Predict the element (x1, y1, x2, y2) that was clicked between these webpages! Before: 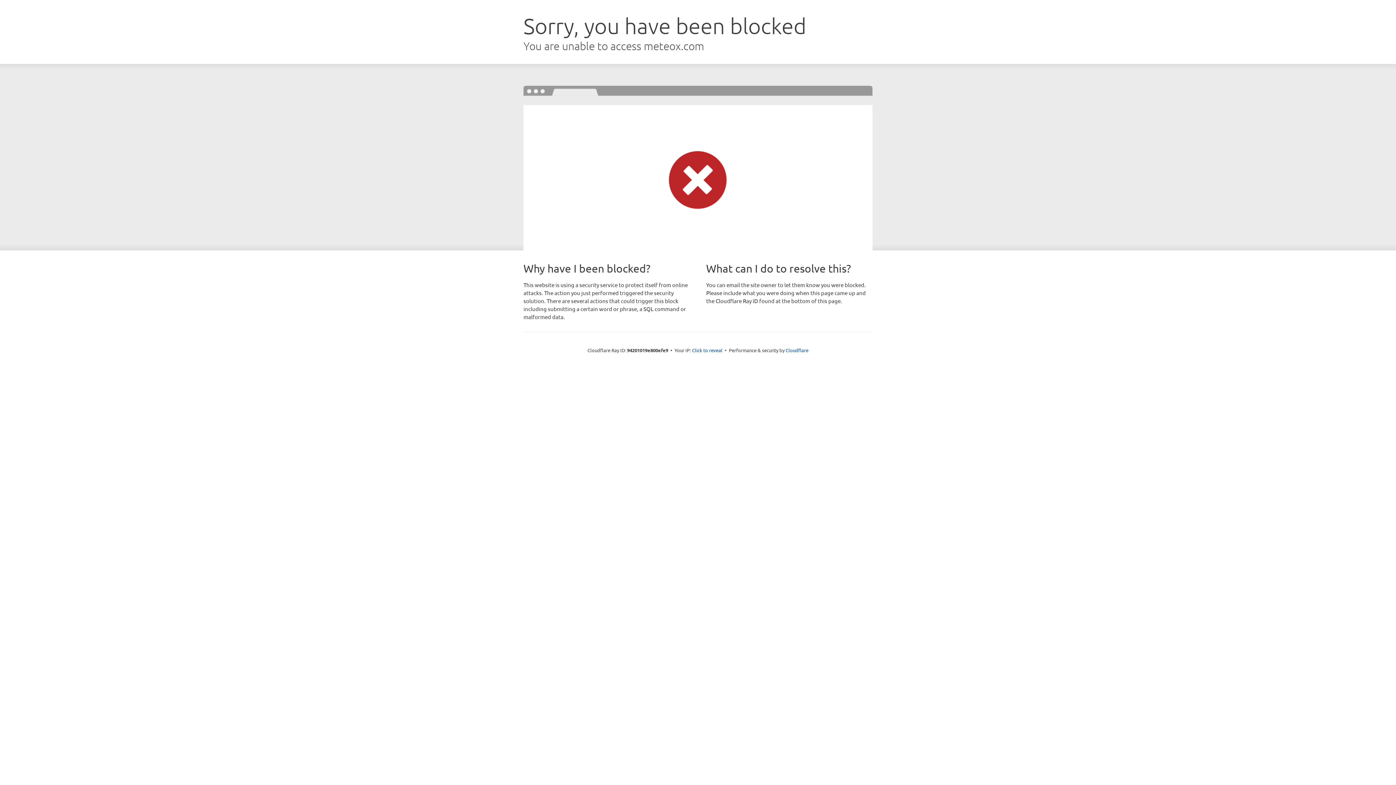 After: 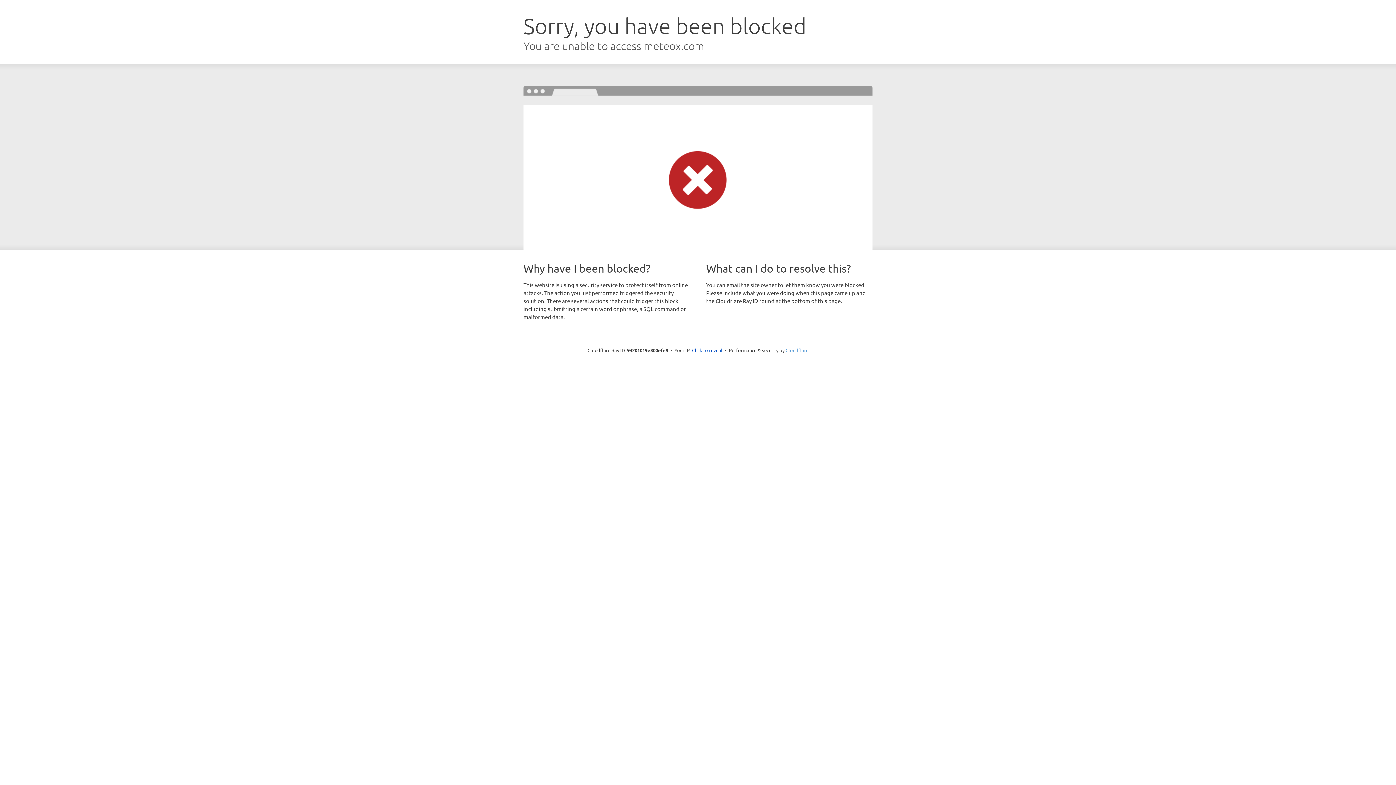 Action: bbox: (785, 347, 808, 353) label: Cloudflare